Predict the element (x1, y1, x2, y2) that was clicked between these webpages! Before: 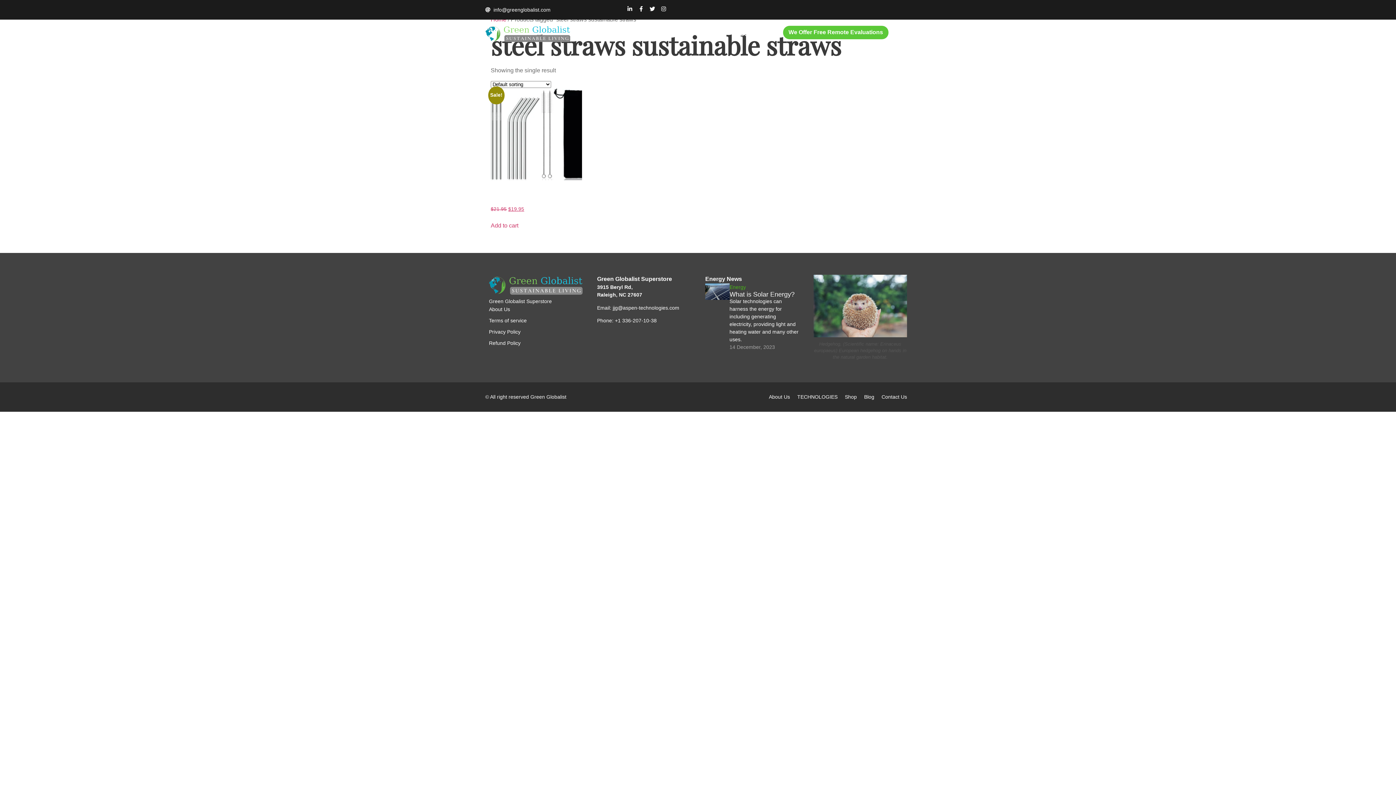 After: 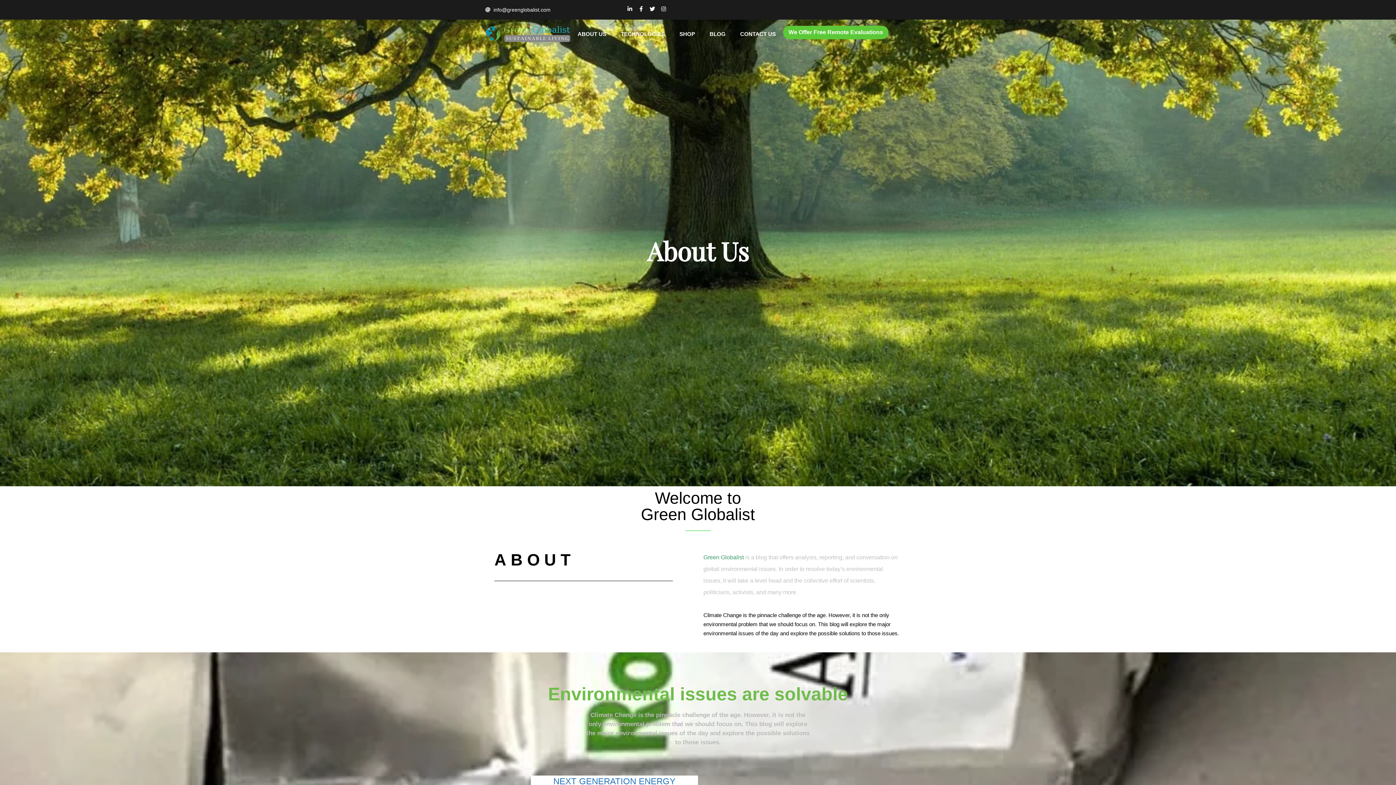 Action: label: About Us bbox: (765, 393, 793, 401)